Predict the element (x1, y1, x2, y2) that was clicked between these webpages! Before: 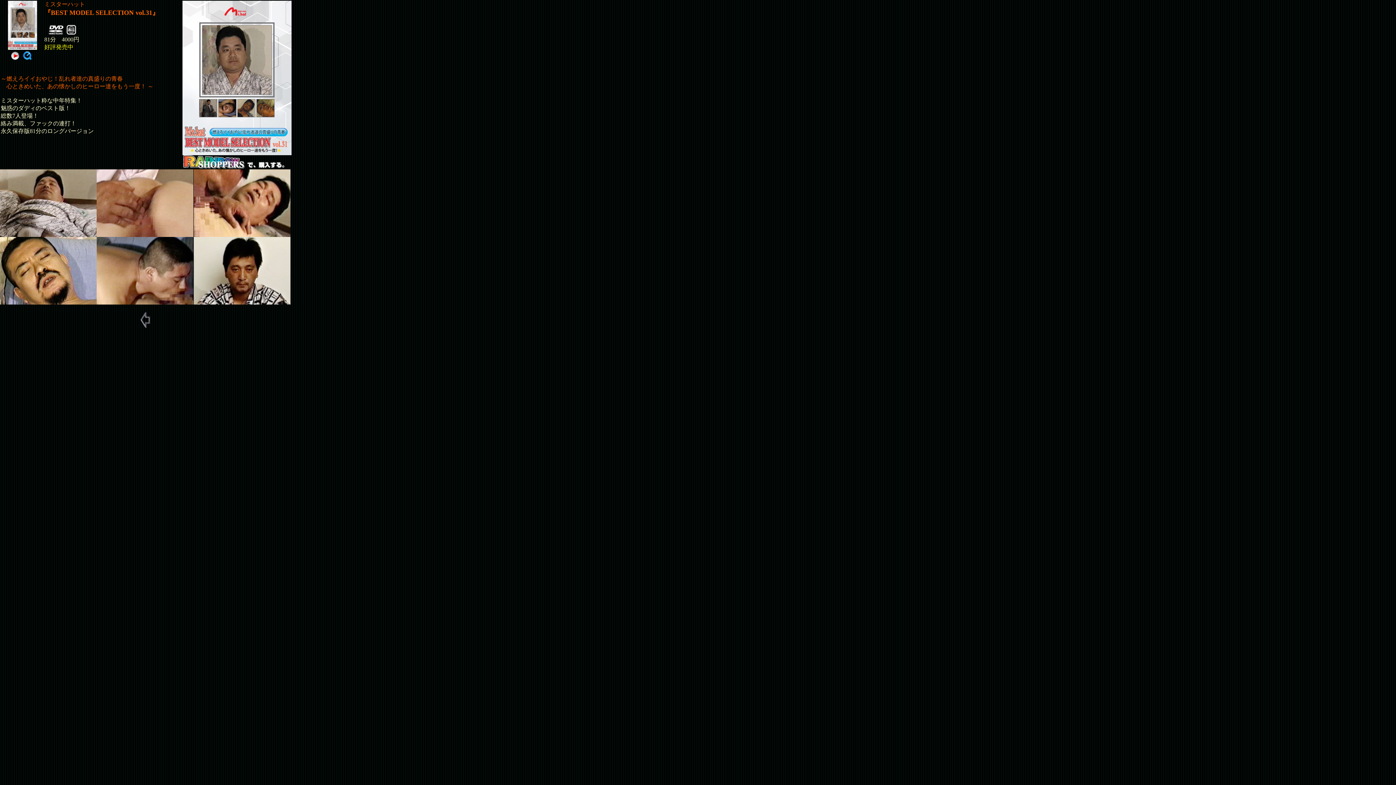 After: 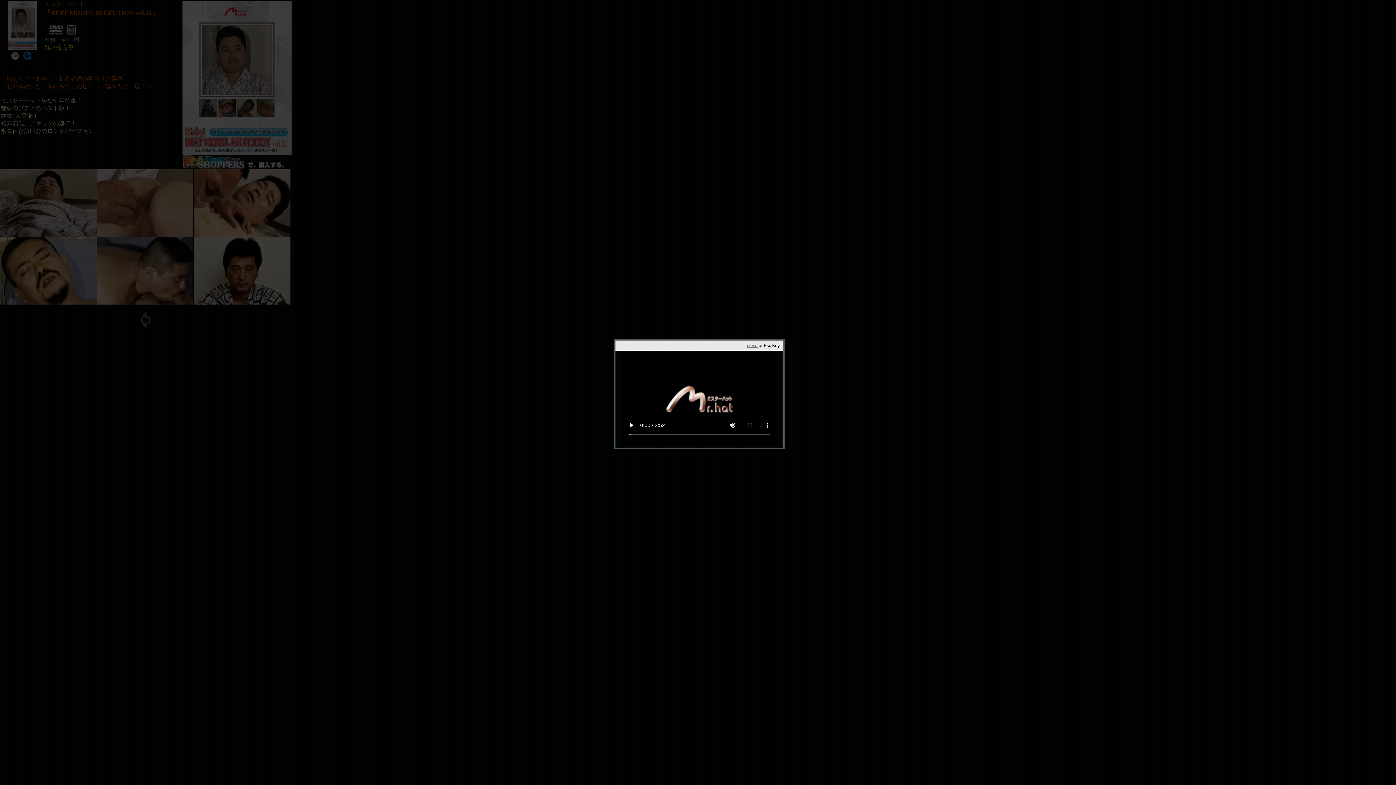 Action: bbox: (0, 57, 44, 63)